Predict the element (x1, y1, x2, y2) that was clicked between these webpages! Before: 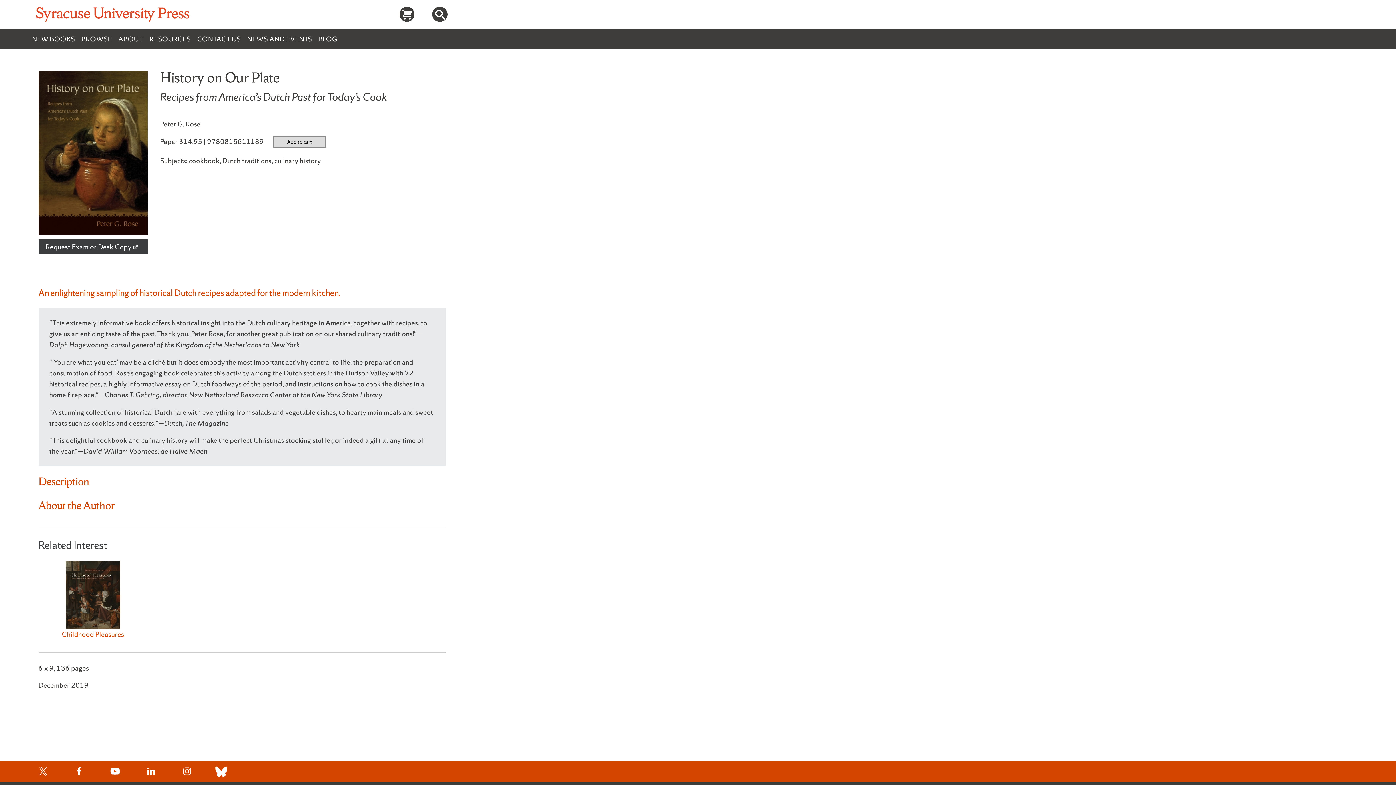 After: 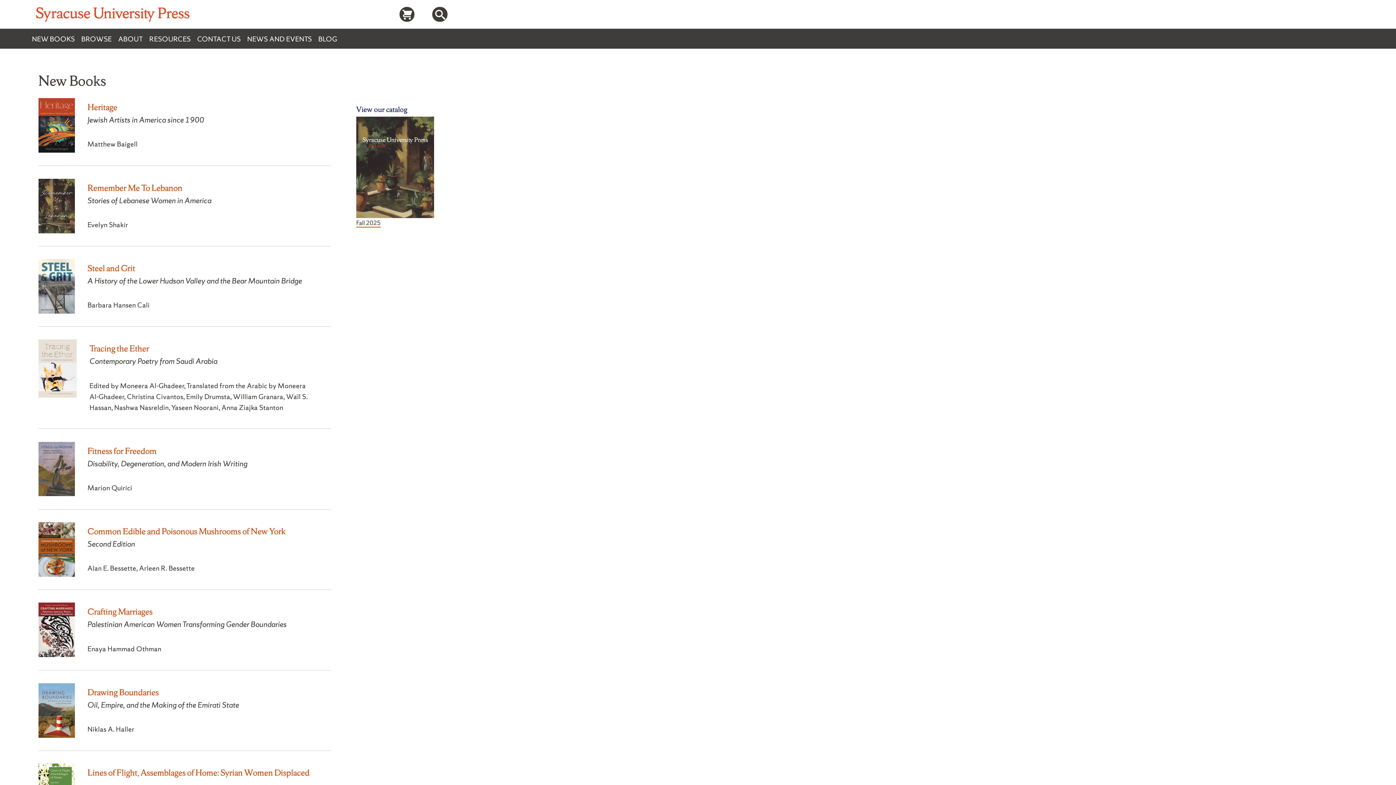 Action: bbox: (31, 30, 81, 46) label: NEW BOOKS